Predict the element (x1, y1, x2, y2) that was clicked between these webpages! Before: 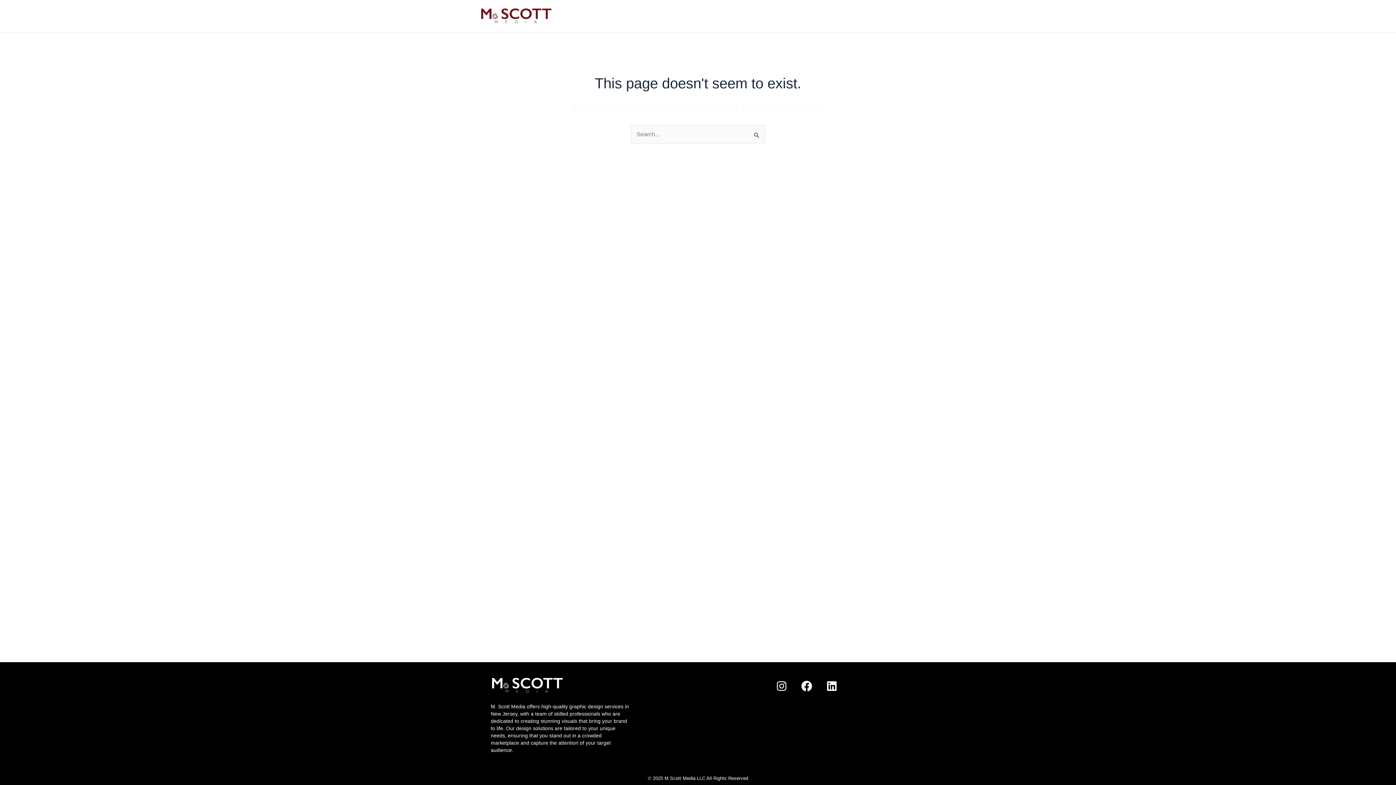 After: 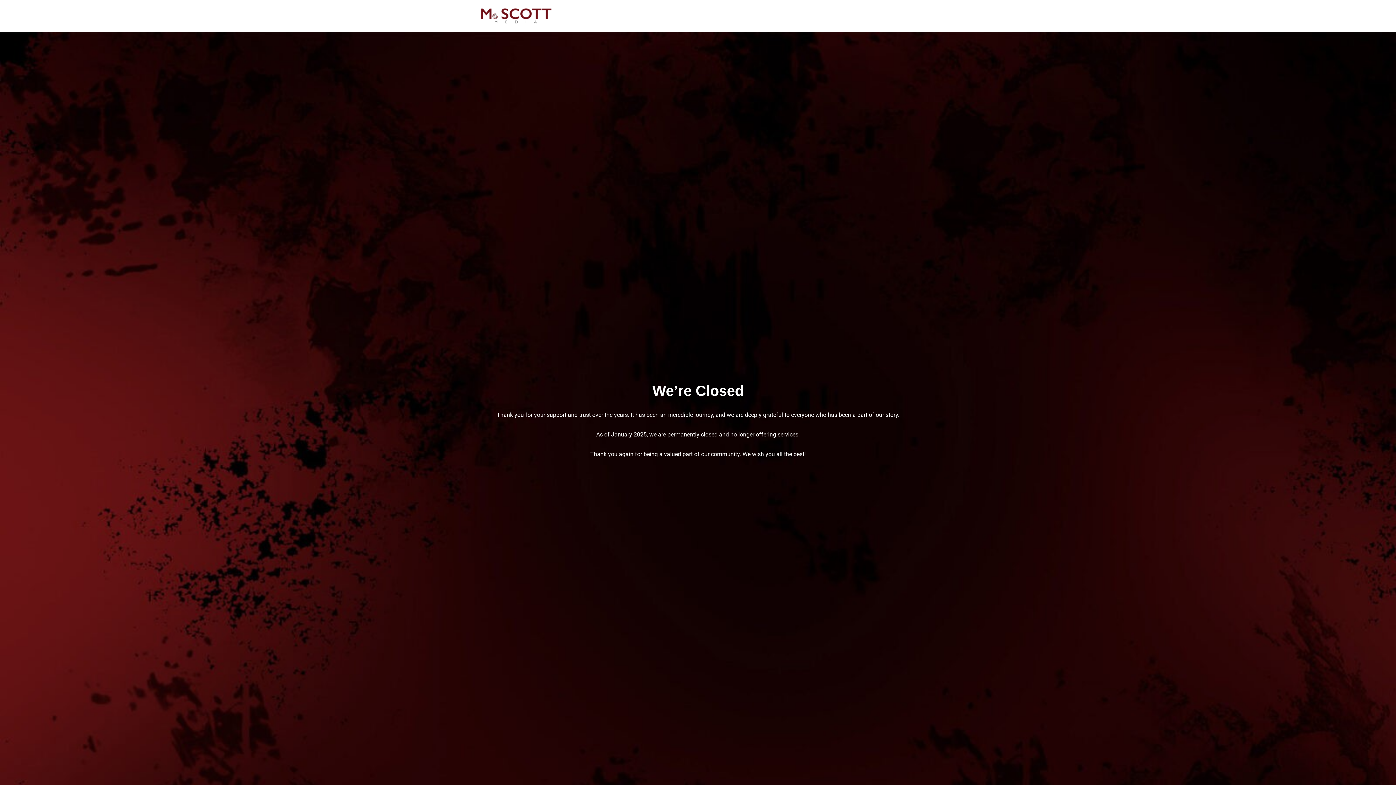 Action: bbox: (480, 12, 552, 18)